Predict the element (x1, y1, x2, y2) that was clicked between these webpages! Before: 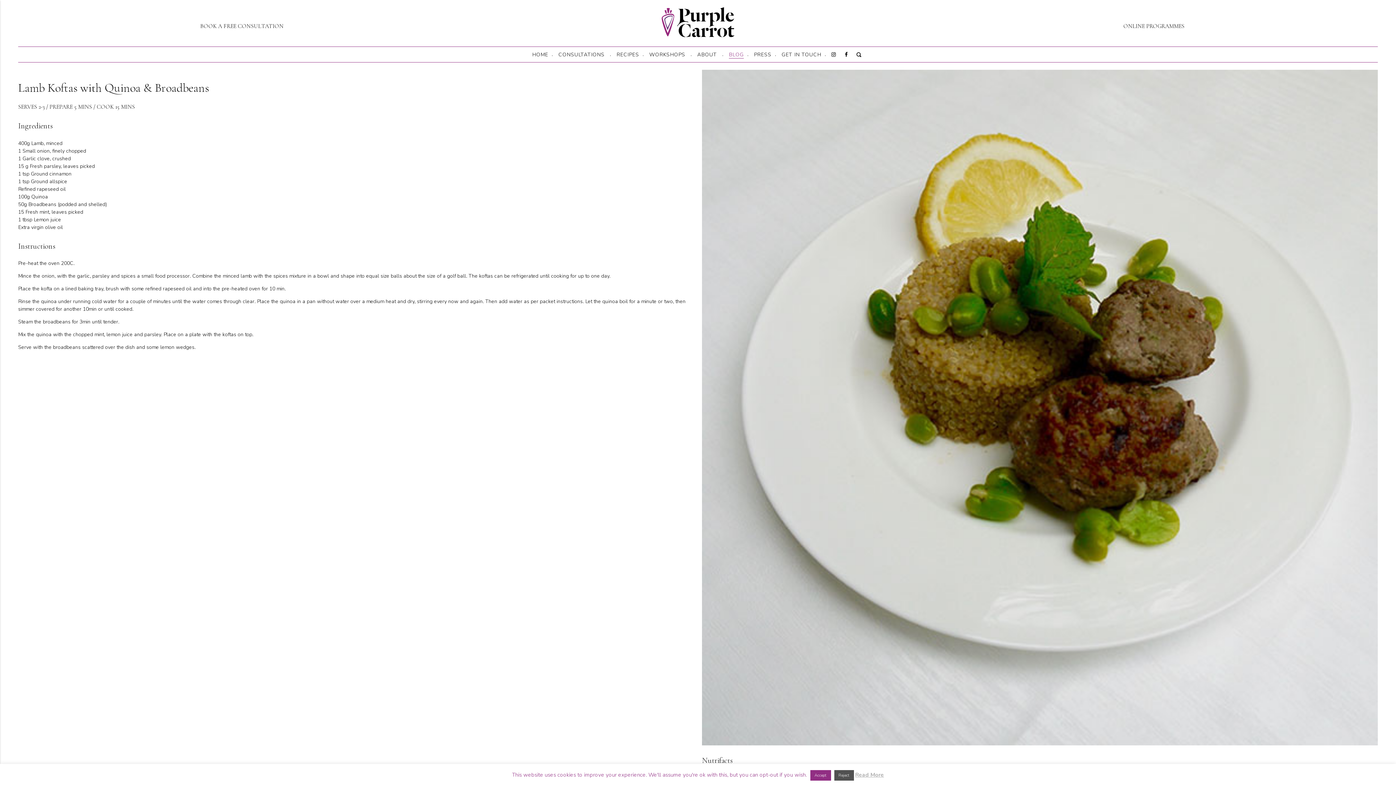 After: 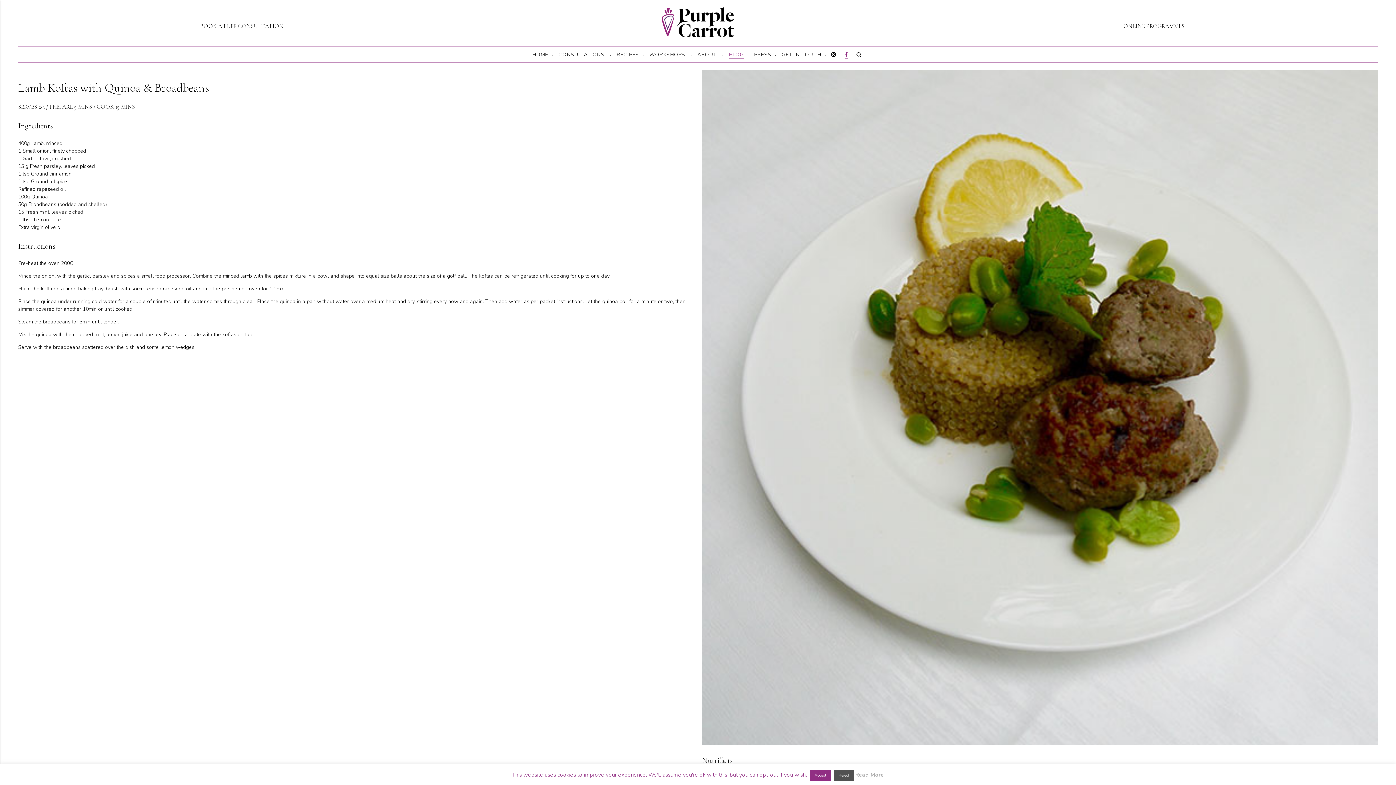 Action: bbox: (844, 51, 848, 58)